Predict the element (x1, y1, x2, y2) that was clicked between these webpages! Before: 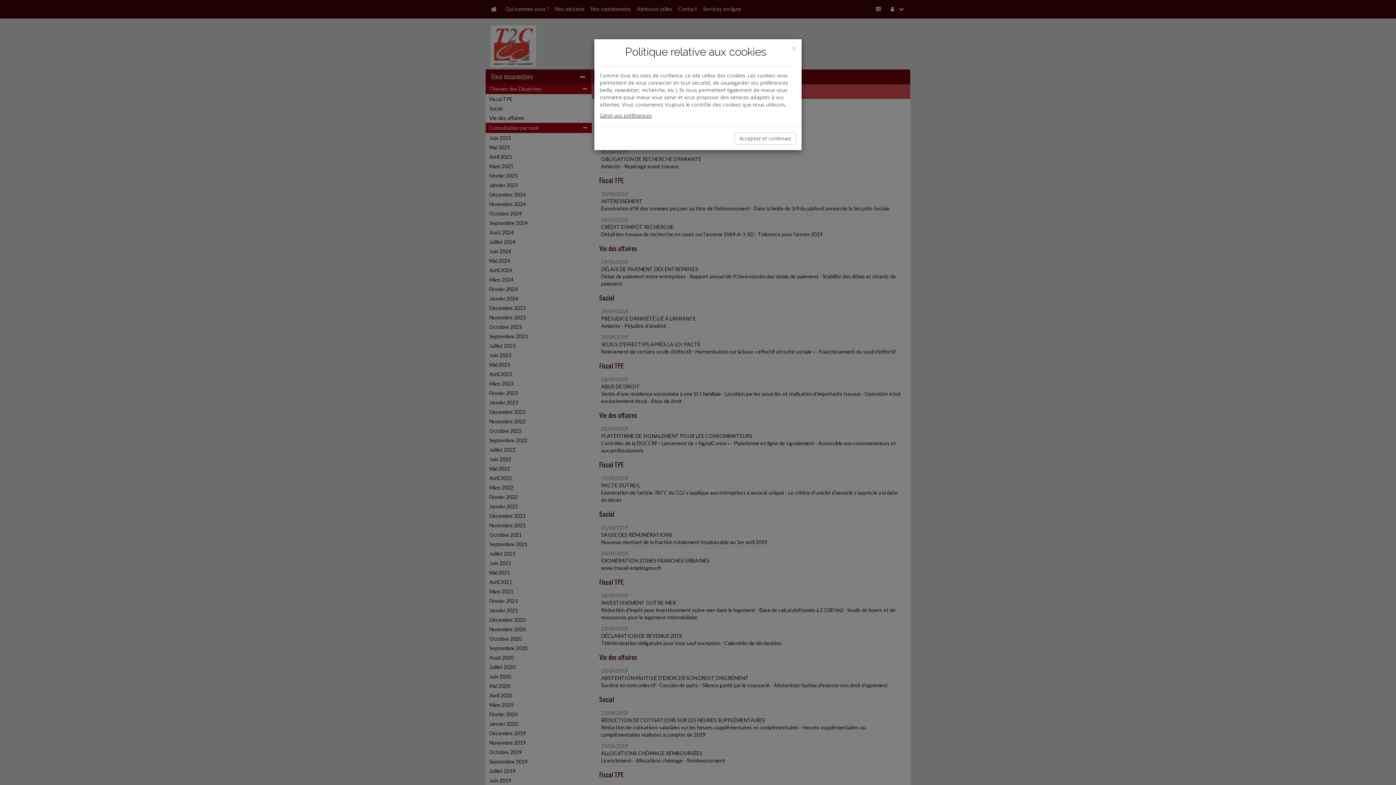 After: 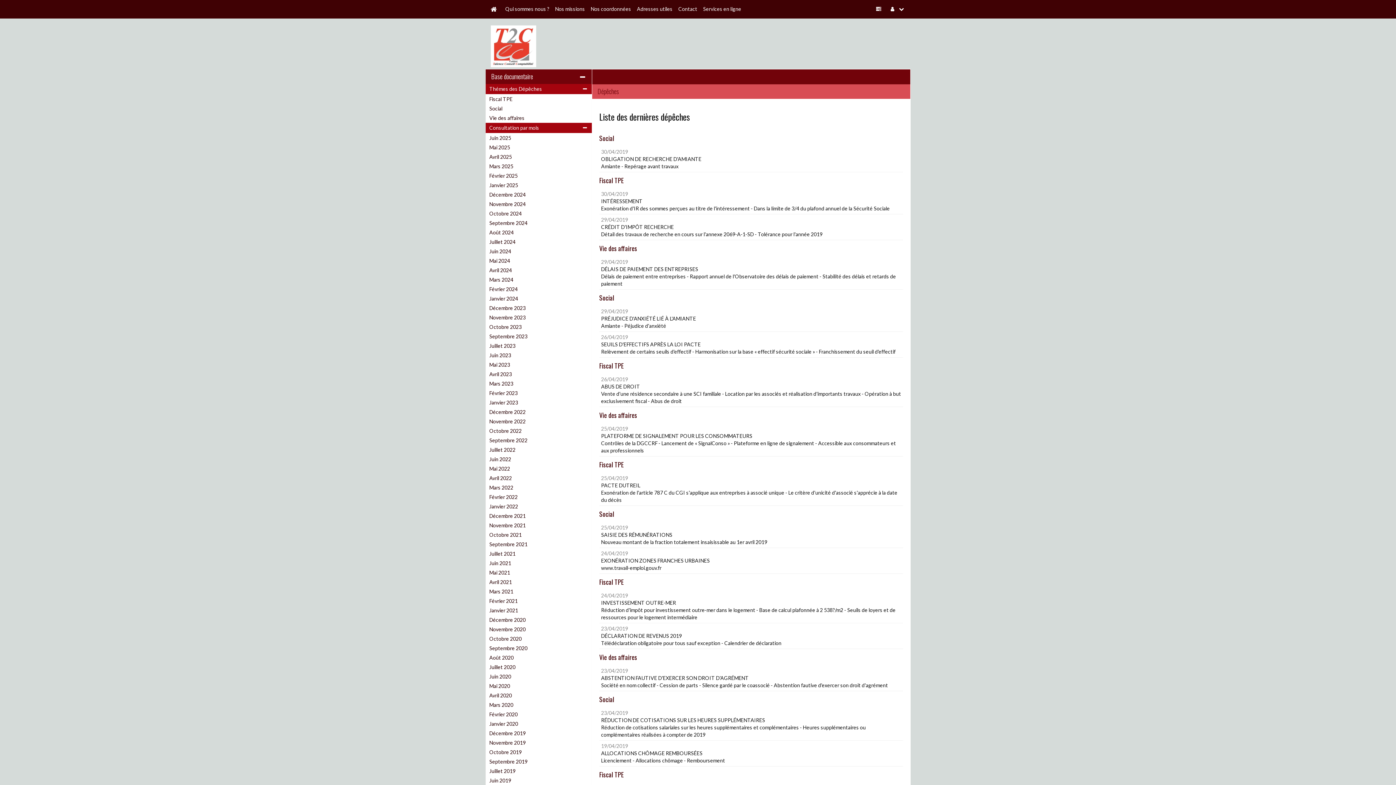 Action: label: Close bbox: (792, 44, 796, 52)